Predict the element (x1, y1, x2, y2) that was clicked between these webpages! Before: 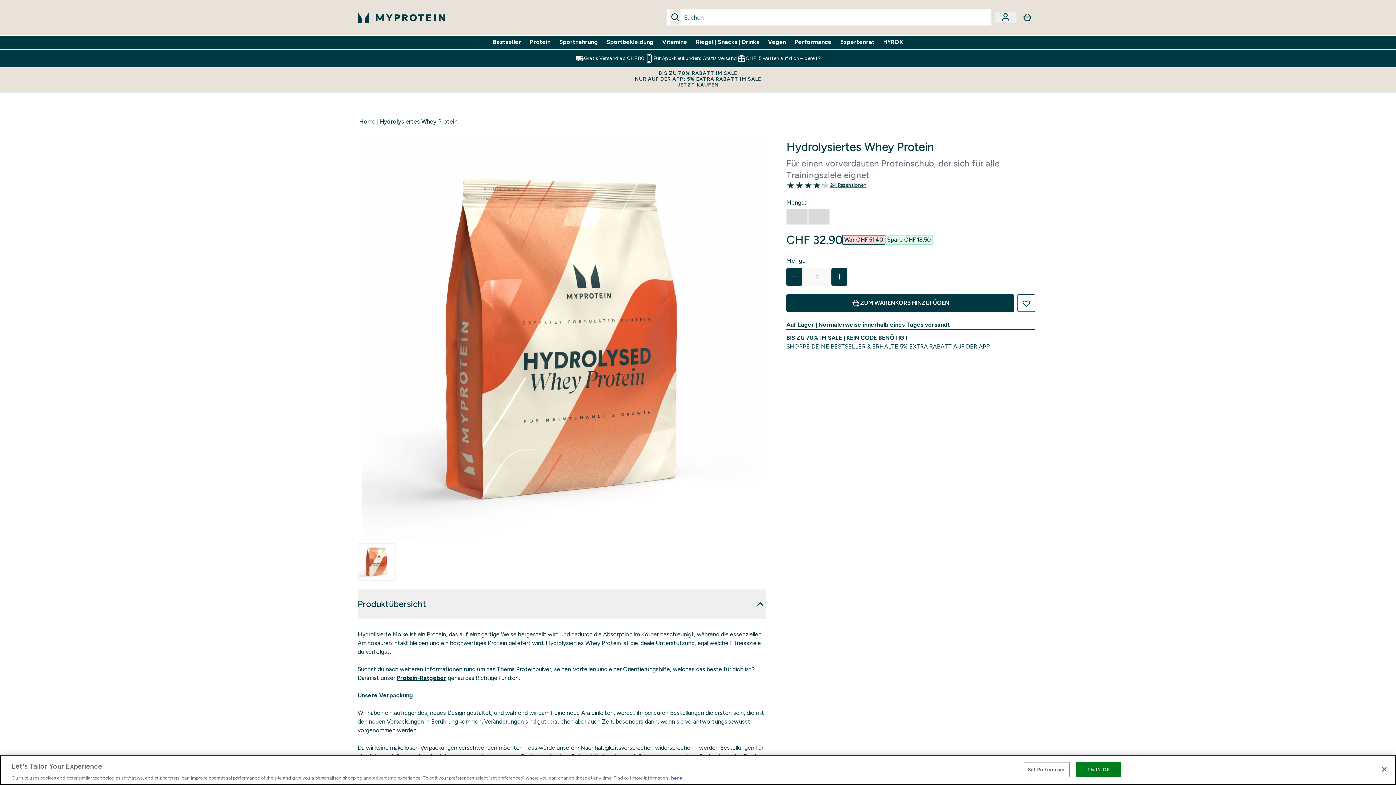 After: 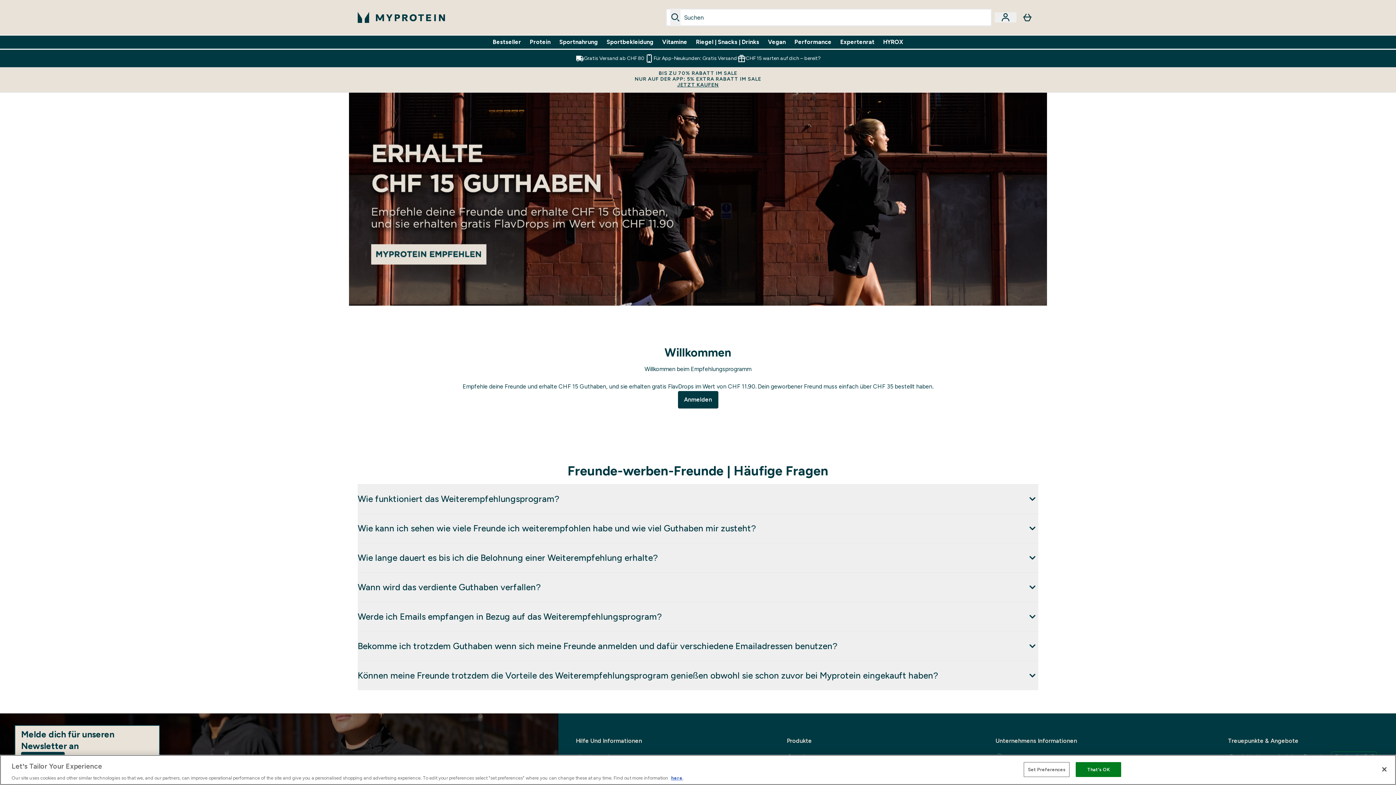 Action: label: CHF 15 warten auf dich – bereit? bbox: (737, 54, 820, 62)